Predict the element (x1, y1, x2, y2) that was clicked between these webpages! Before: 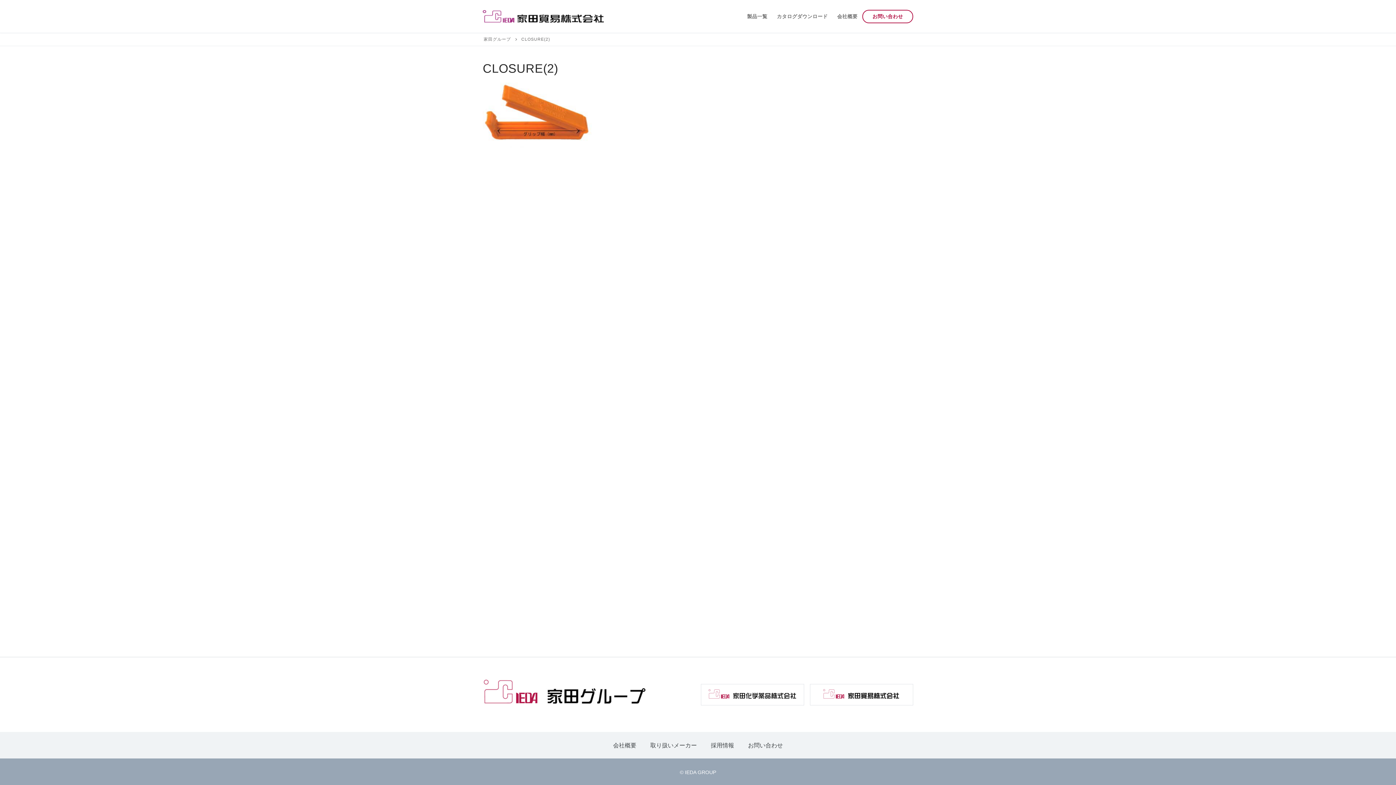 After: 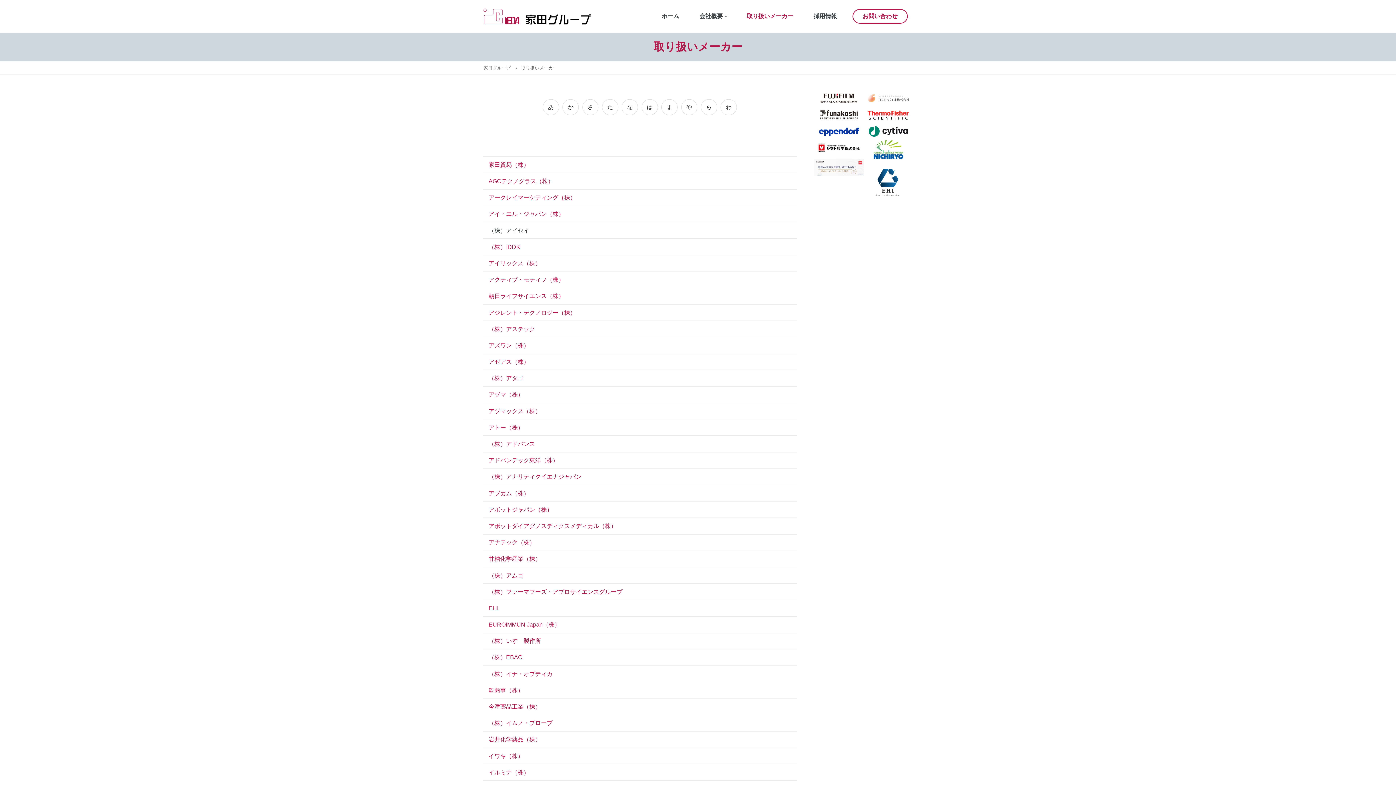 Action: bbox: (645, 740, 701, 751) label: 取り扱いメーカー